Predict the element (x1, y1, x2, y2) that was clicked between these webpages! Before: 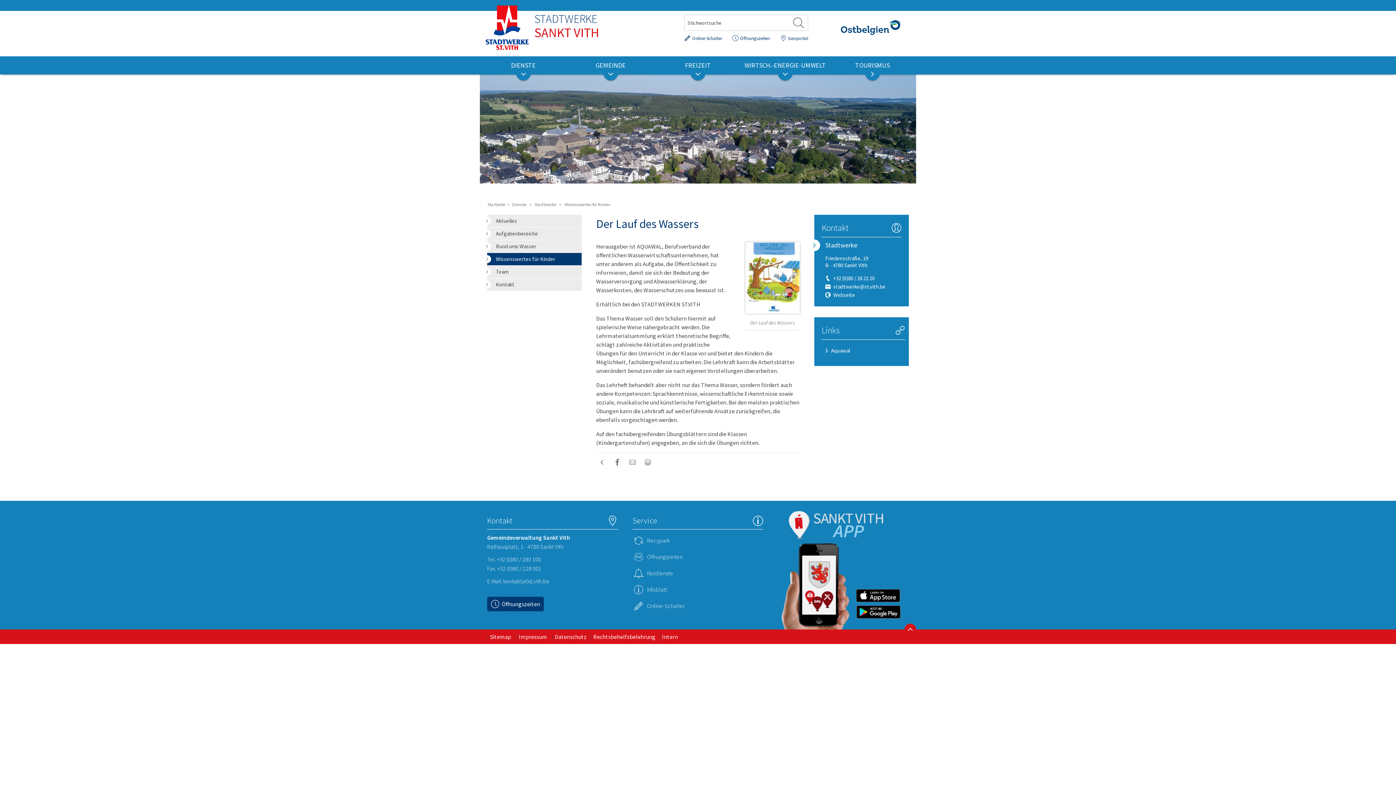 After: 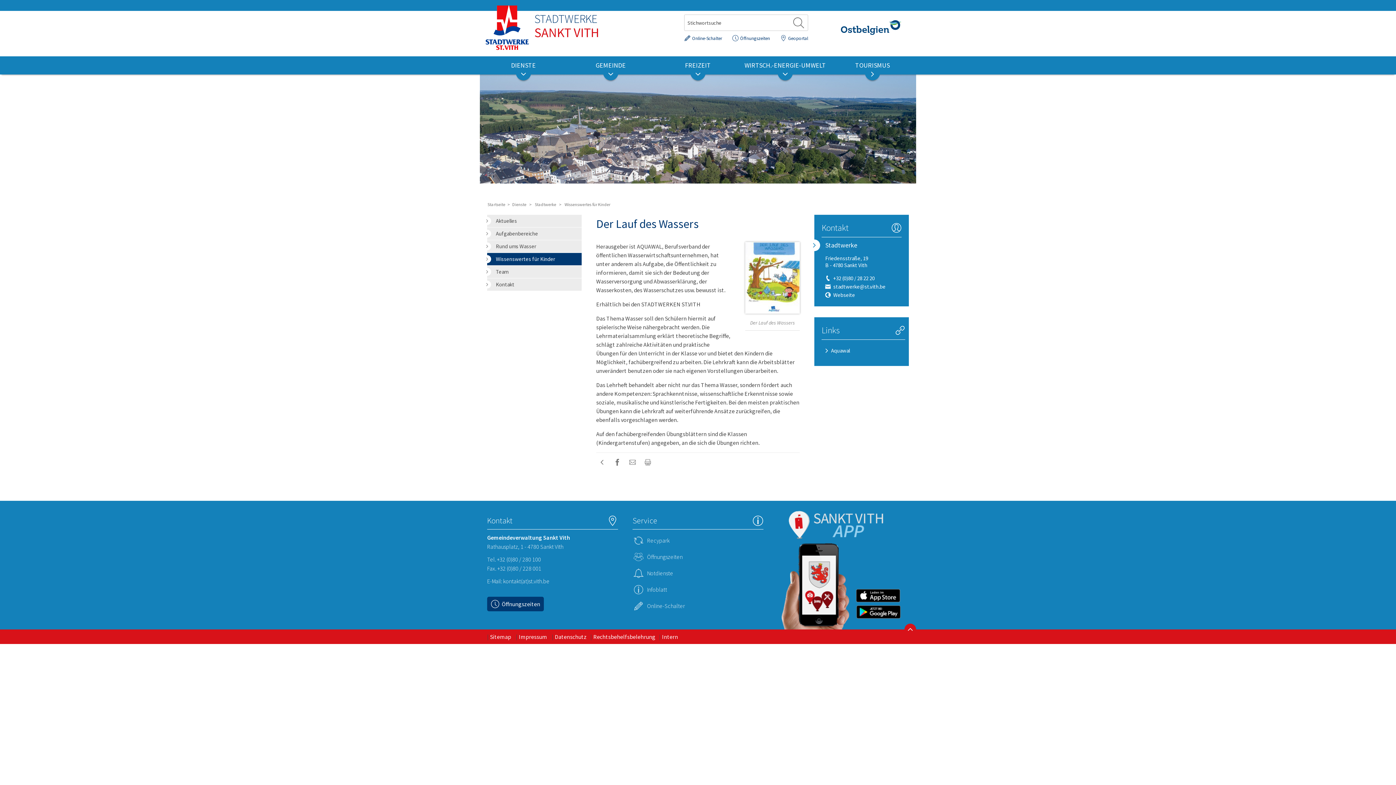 Action: label: kontakt(at)st.vith.be bbox: (503, 577, 549, 585)